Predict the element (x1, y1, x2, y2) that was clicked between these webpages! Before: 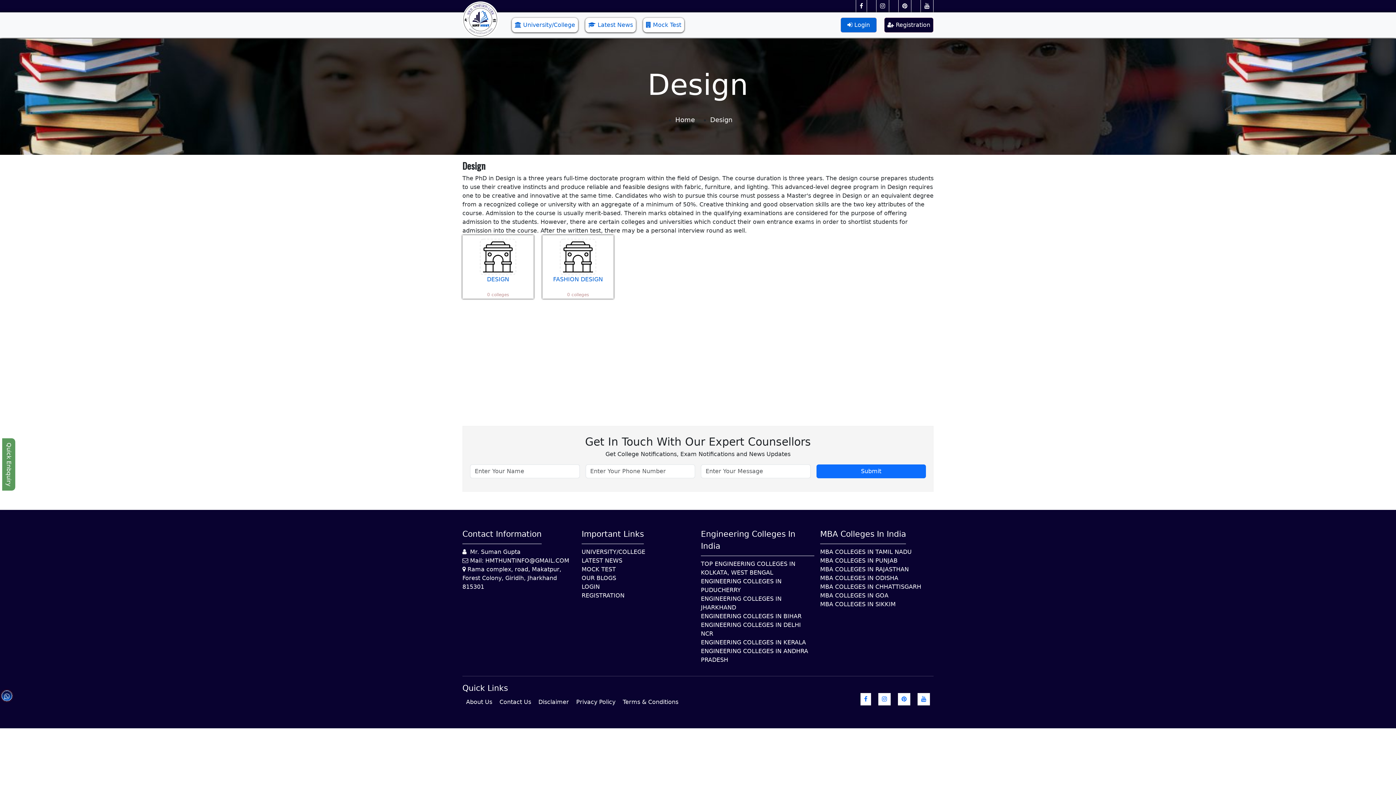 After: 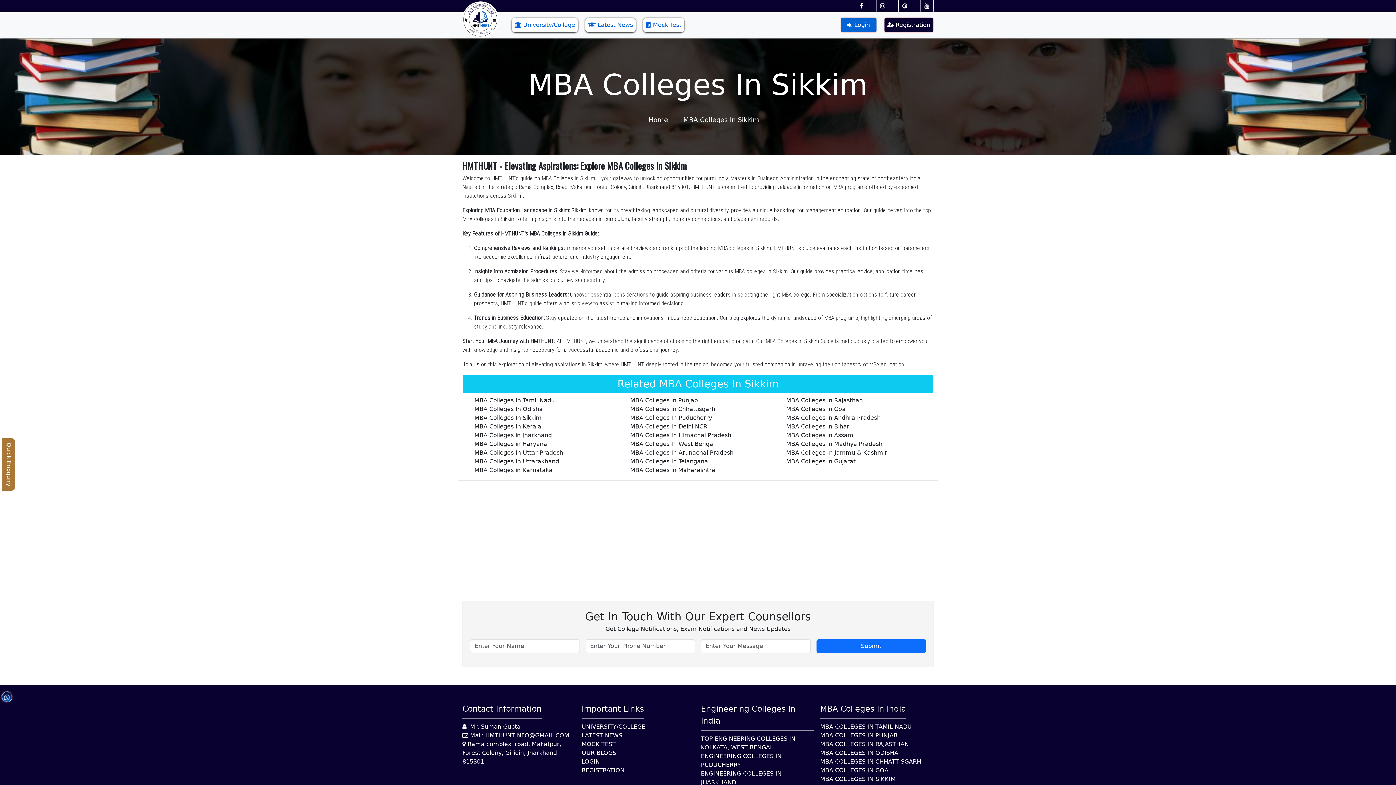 Action: bbox: (820, 601, 896, 608) label: MBA COLLEGES IN SIKKIM